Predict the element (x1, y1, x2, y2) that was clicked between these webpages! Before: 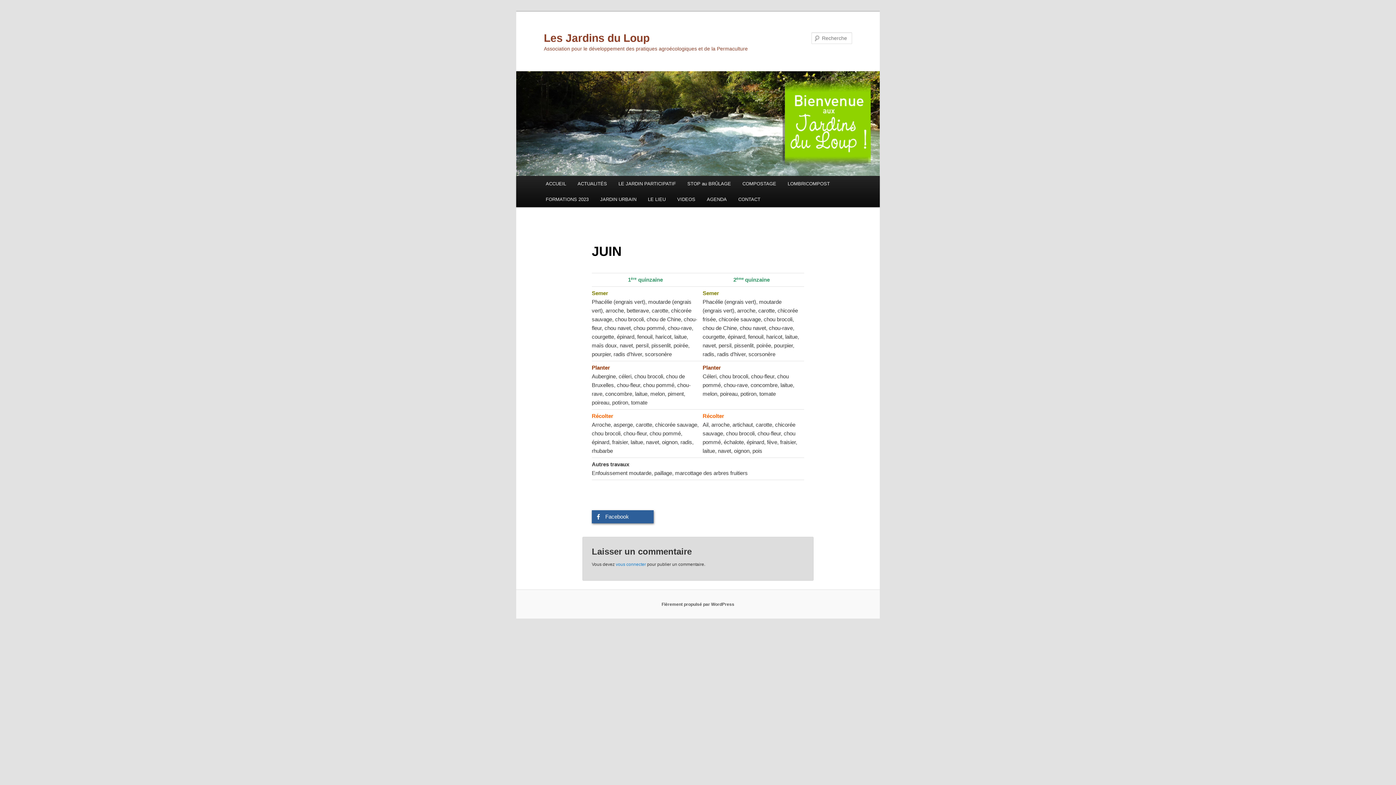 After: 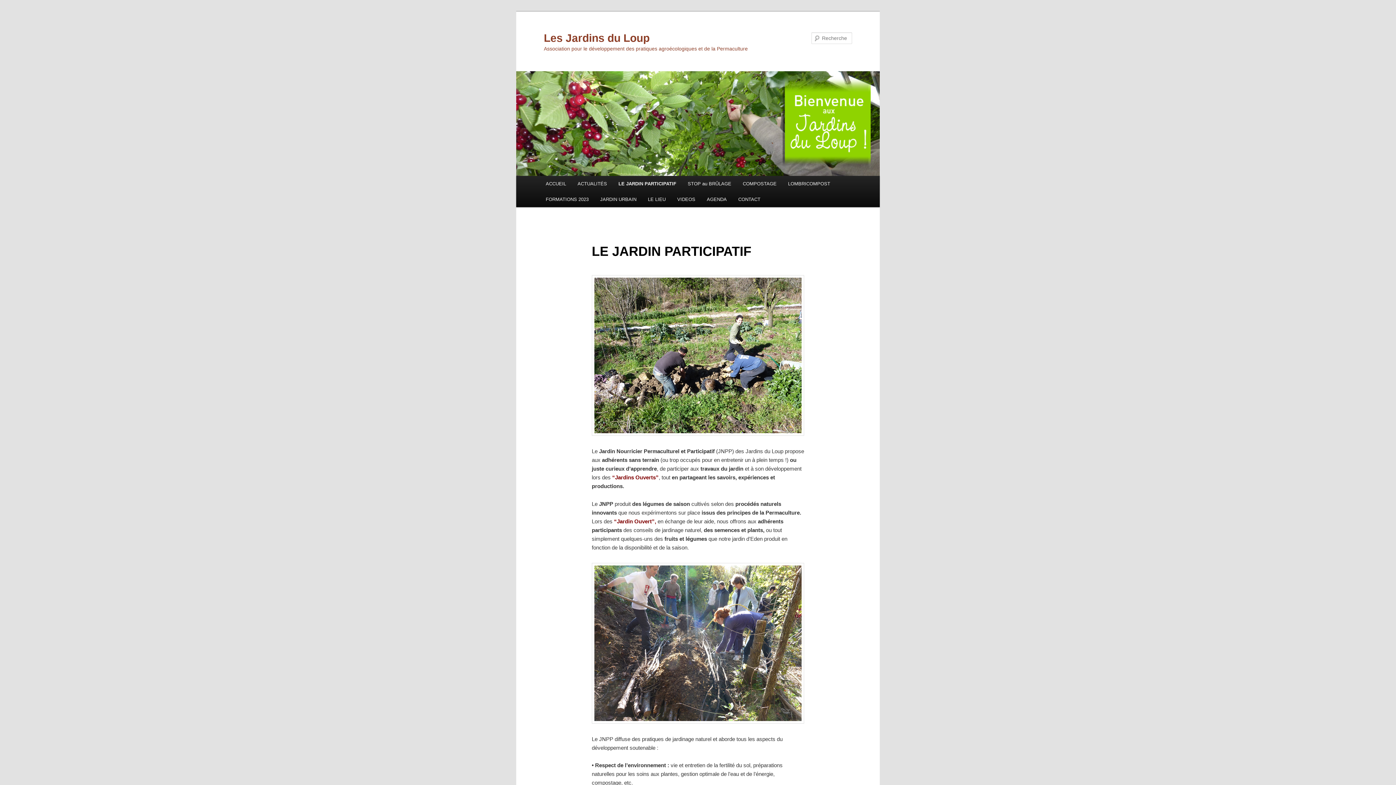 Action: bbox: (612, 176, 681, 191) label: LE JARDIN PARTICIPATIF